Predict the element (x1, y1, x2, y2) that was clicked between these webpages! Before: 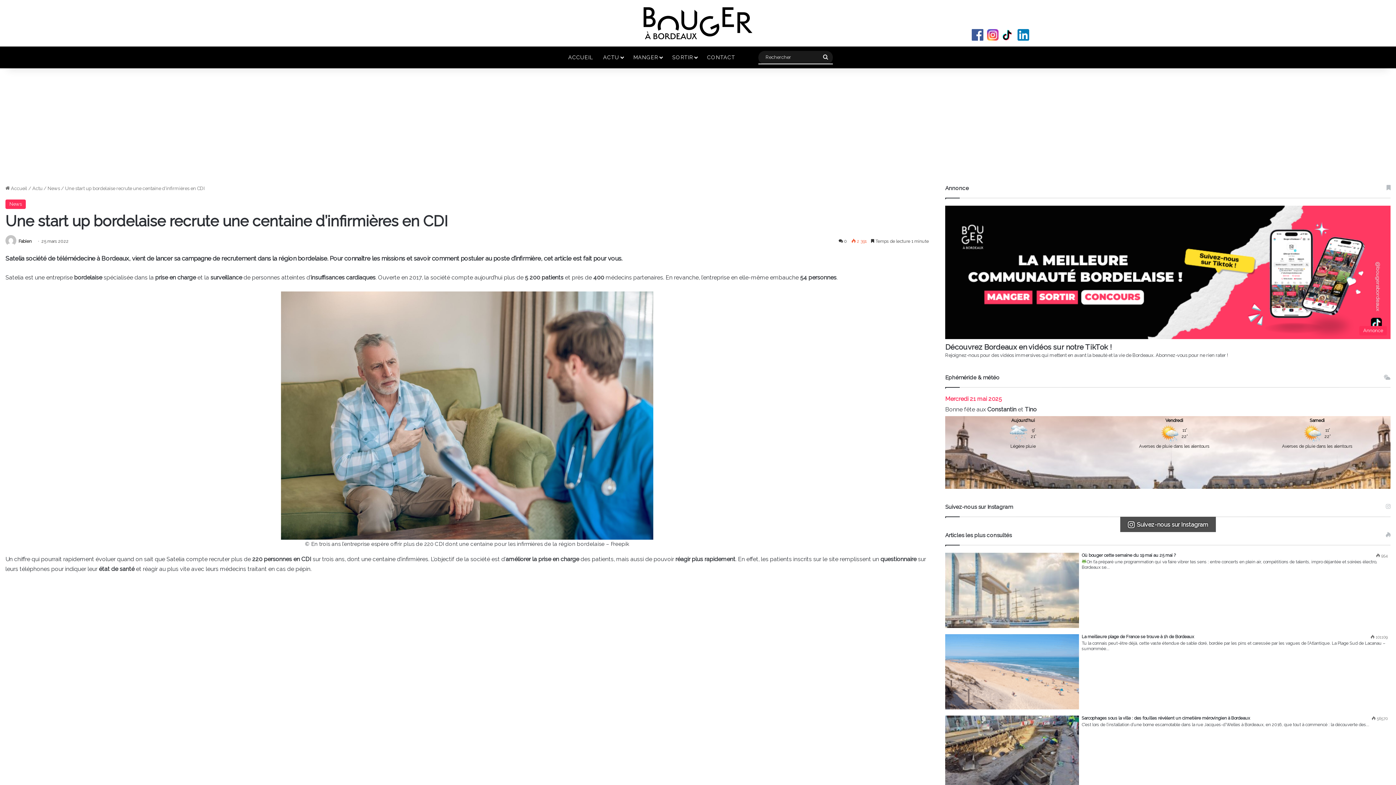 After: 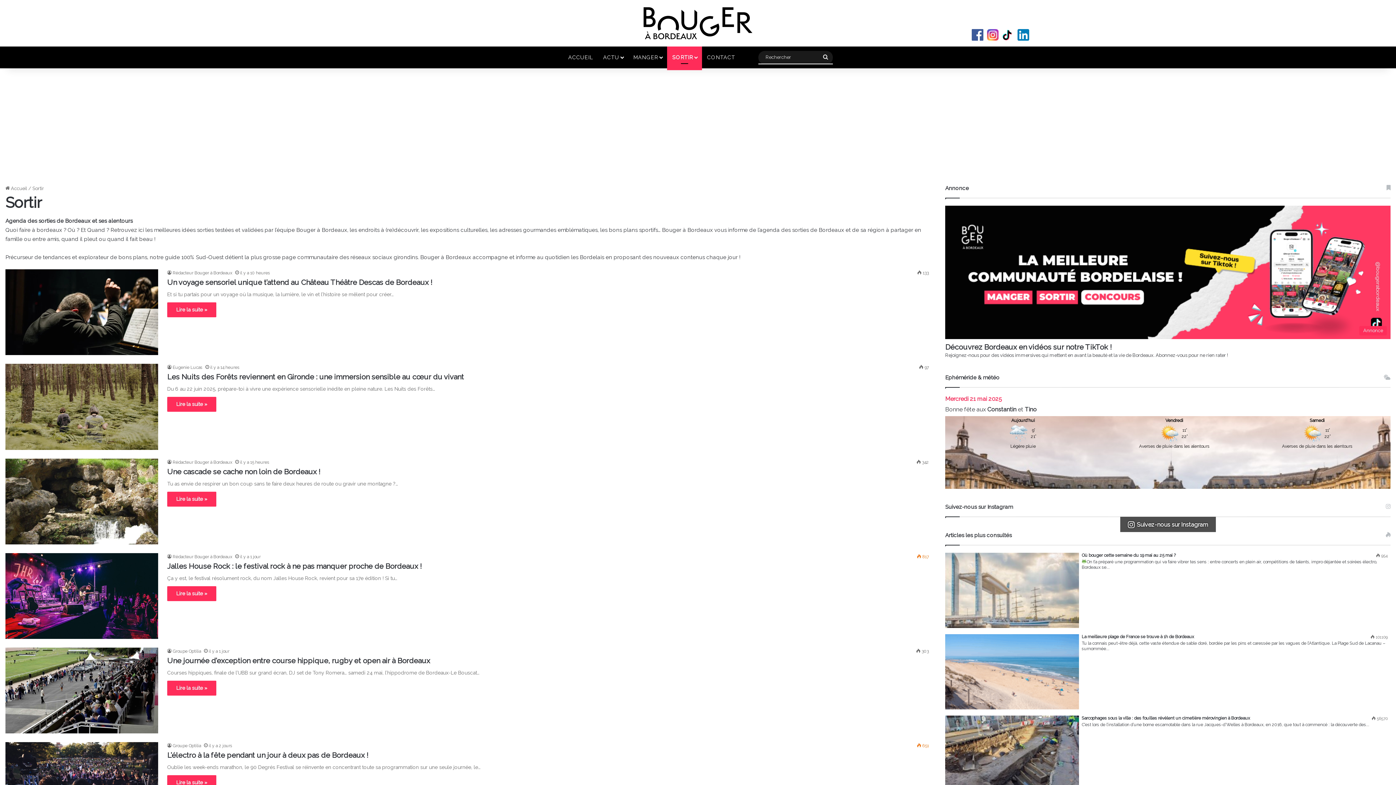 Action: bbox: (667, 46, 702, 68) label: SORTIR